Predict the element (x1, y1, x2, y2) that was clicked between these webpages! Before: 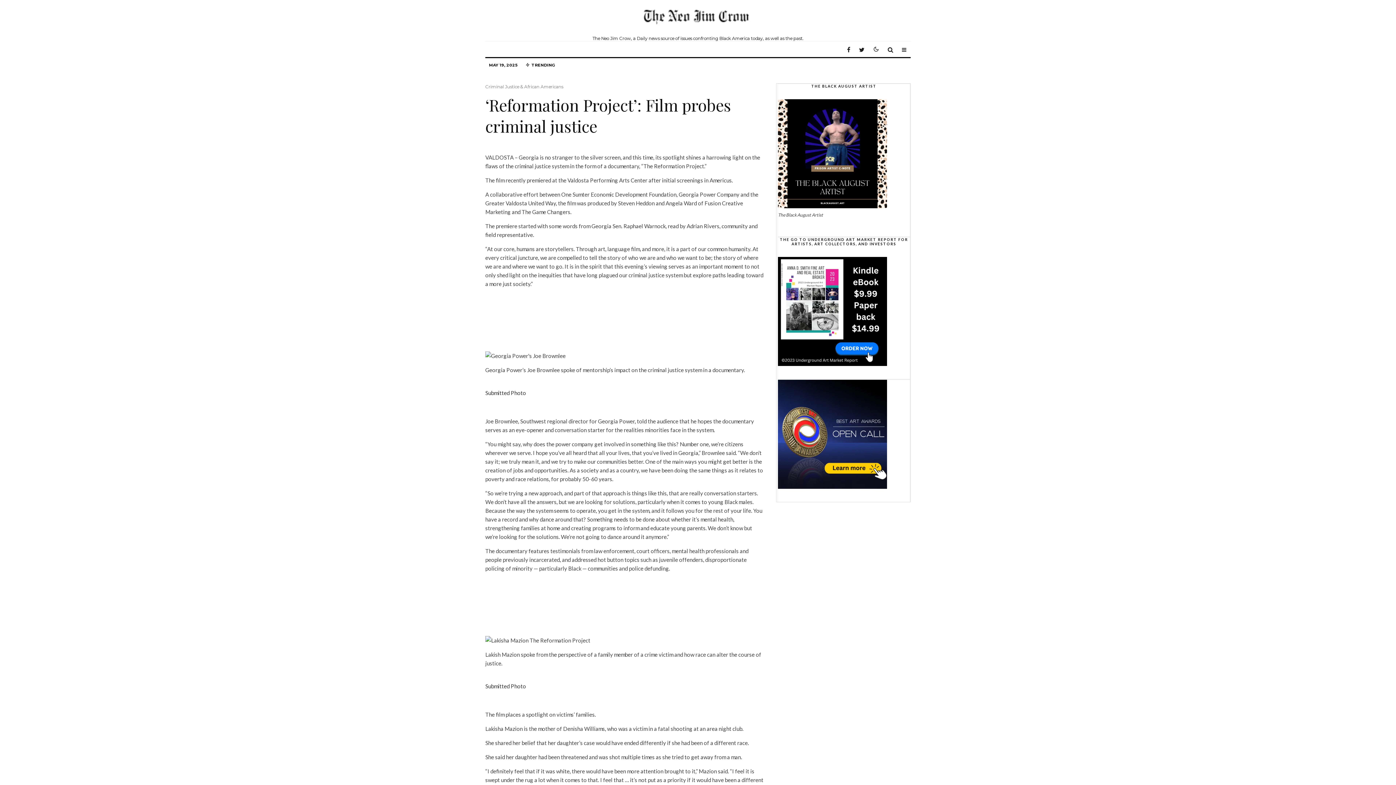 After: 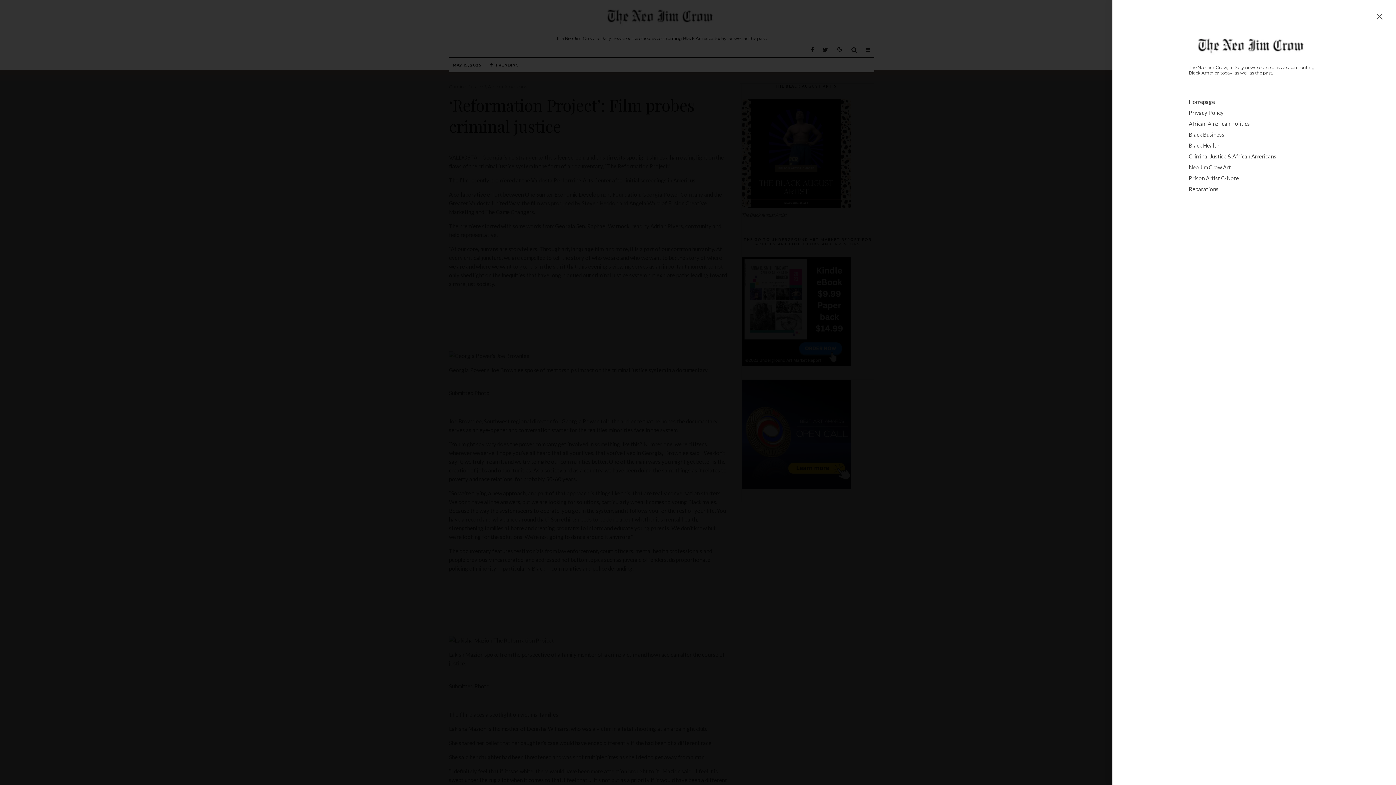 Action: bbox: (897, 41, 910, 56)